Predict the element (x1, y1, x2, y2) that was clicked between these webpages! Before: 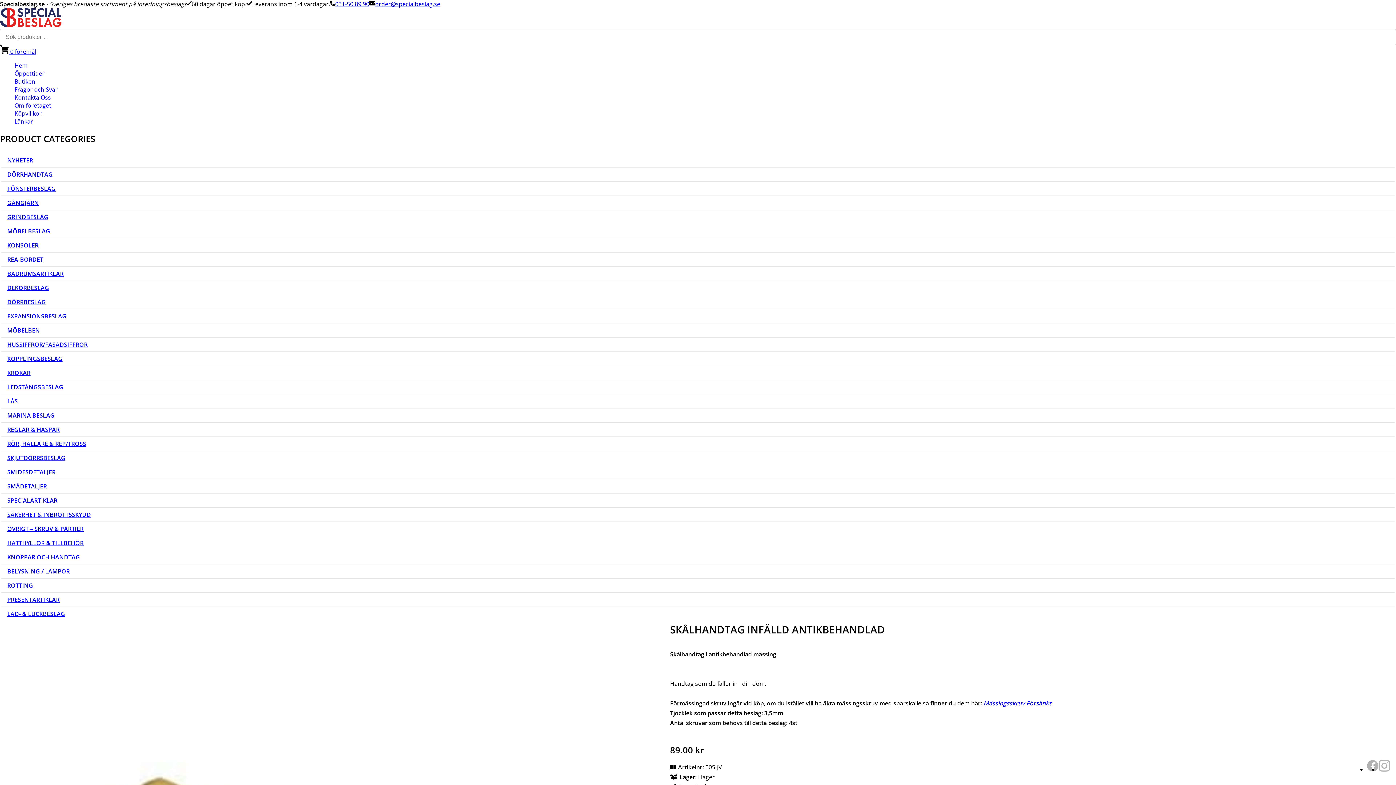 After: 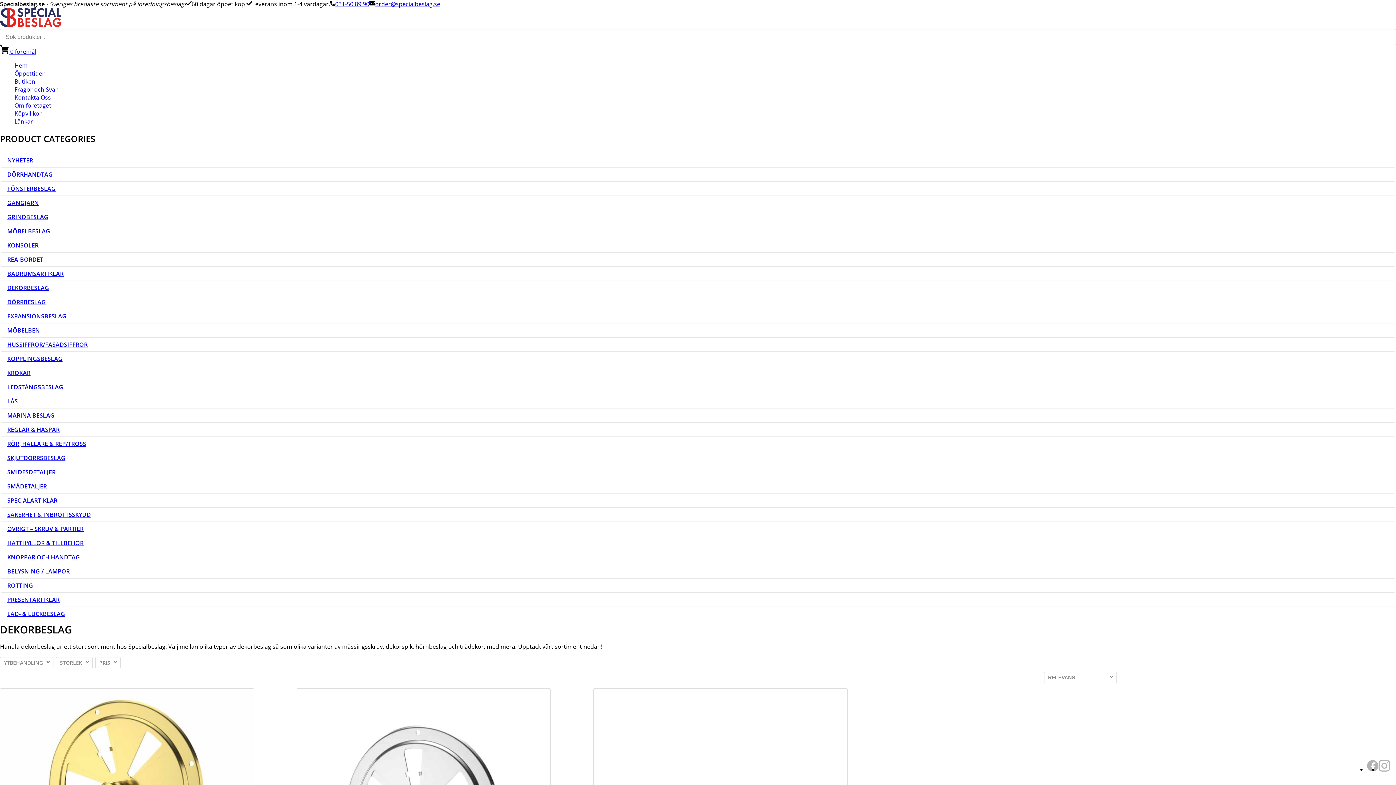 Action: bbox: (1, 281, 1406, 294) label: DEKORBESLAG